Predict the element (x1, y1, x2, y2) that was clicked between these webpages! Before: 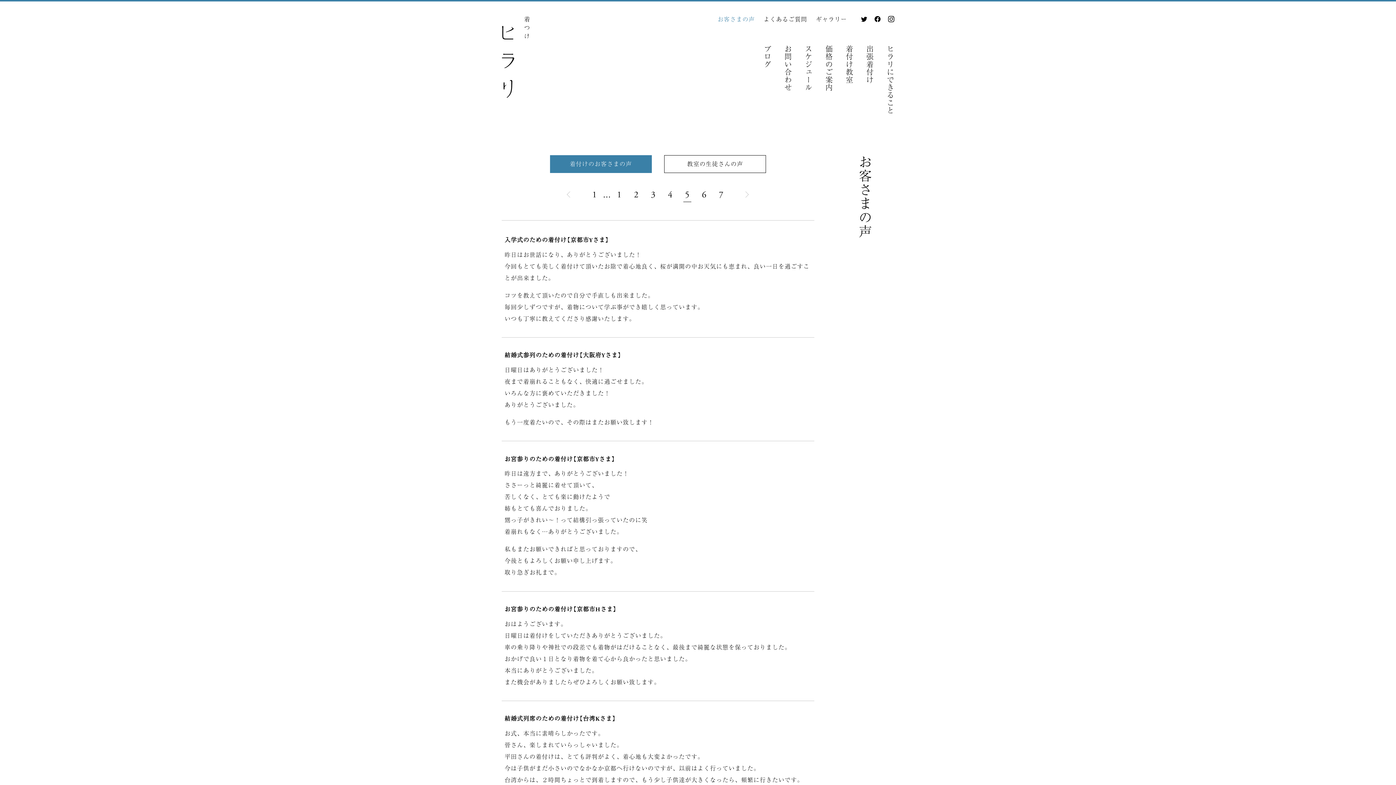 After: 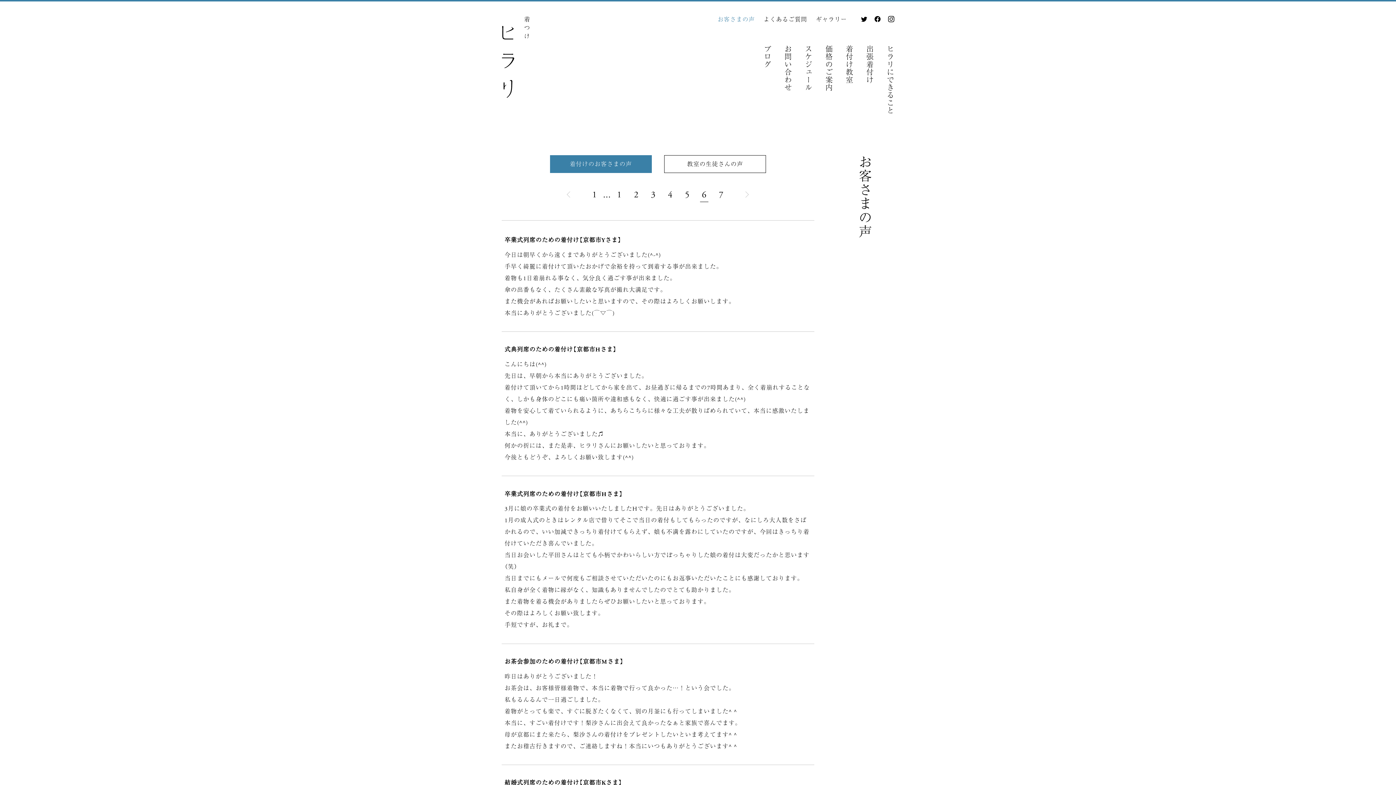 Action: label: 6 bbox: (700, 185, 708, 202)